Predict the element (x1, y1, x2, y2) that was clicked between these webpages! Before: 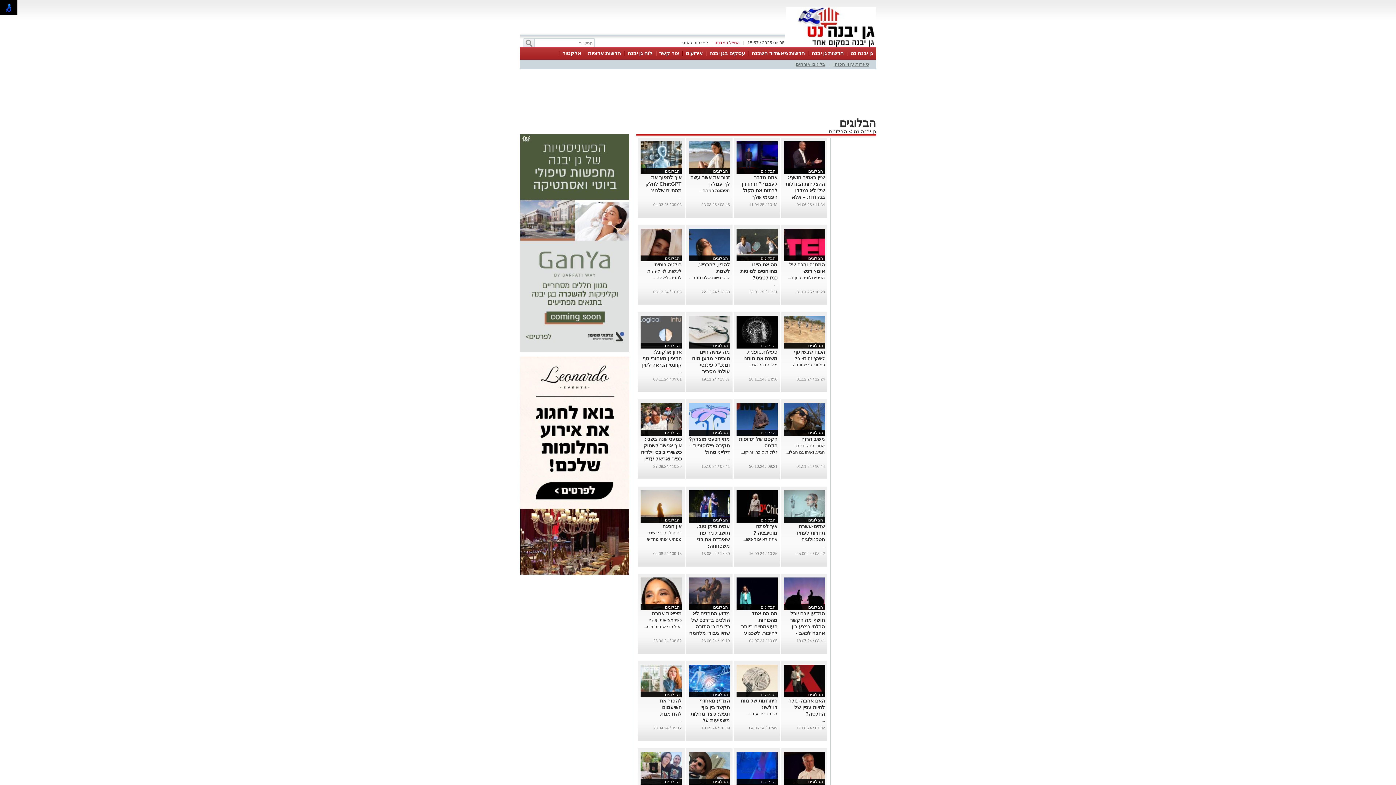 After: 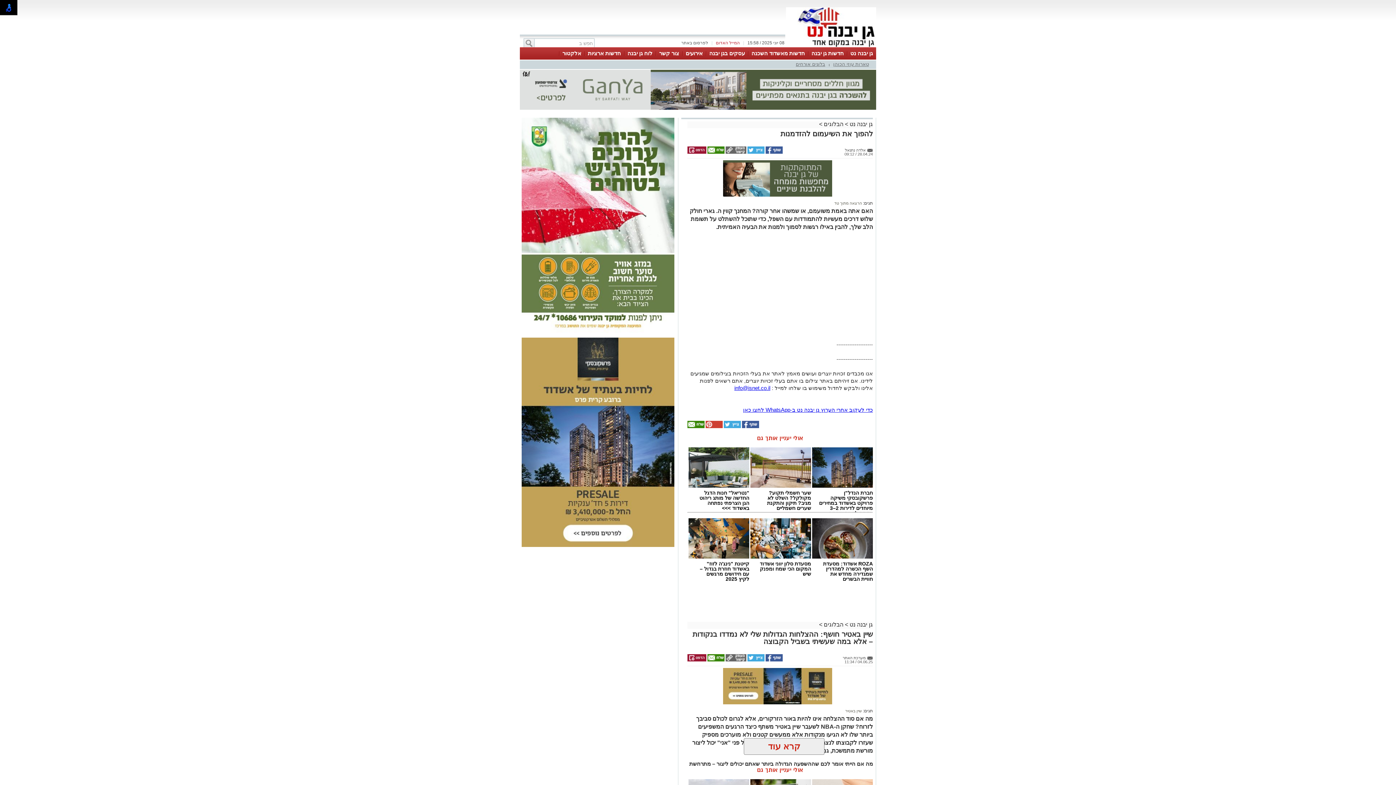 Action: label: להפוך את השיעמום להזדמנות bbox: (660, 698, 681, 717)